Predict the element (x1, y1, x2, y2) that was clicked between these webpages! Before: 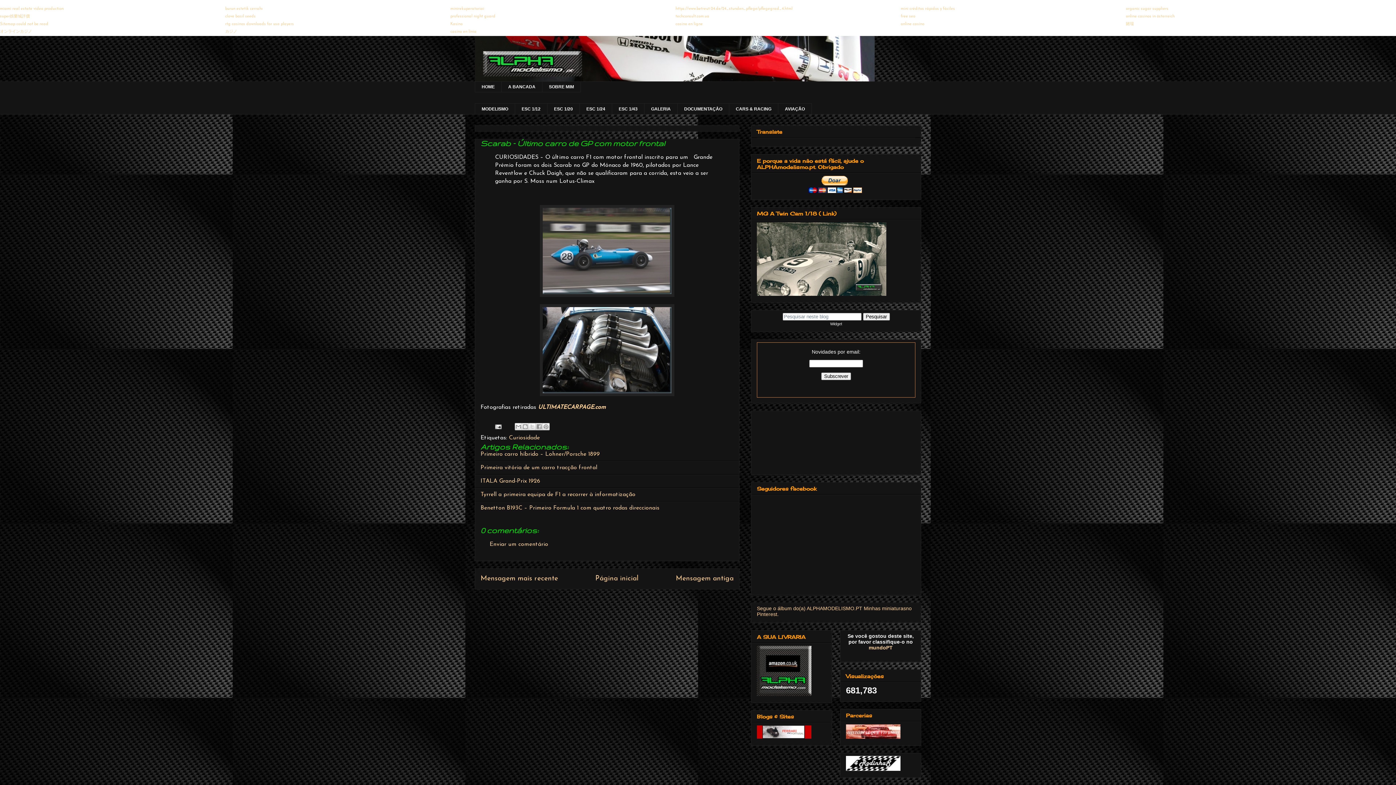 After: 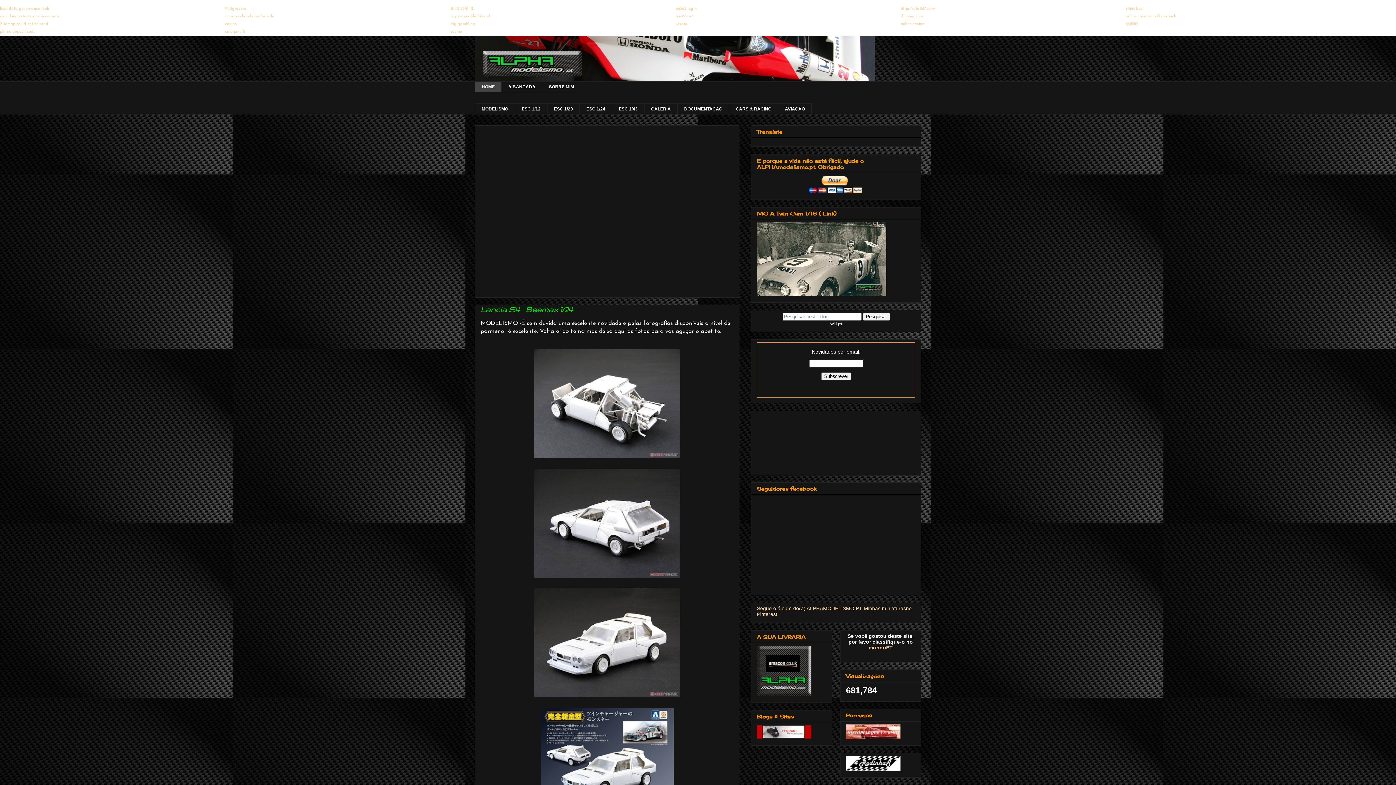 Action: bbox: (474, 10, 921, 81)